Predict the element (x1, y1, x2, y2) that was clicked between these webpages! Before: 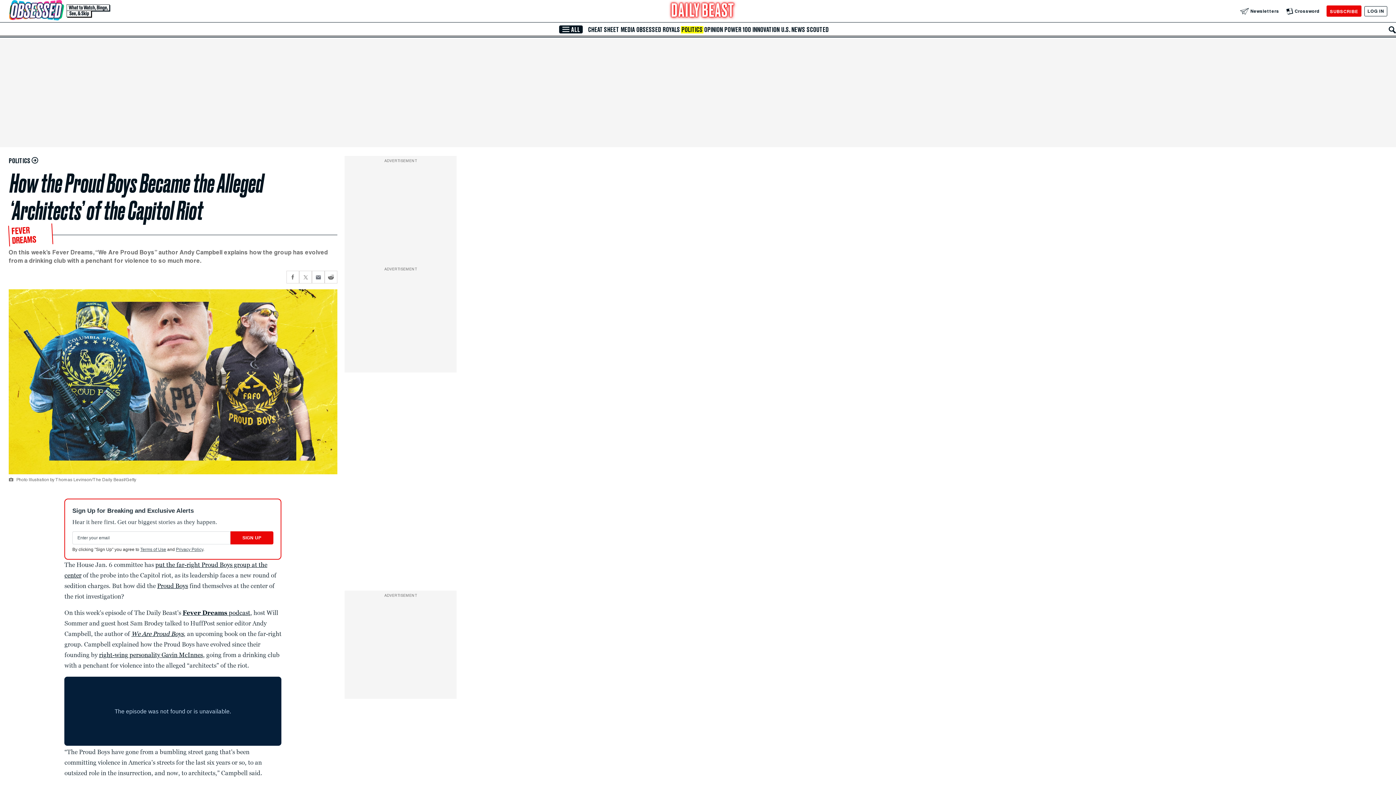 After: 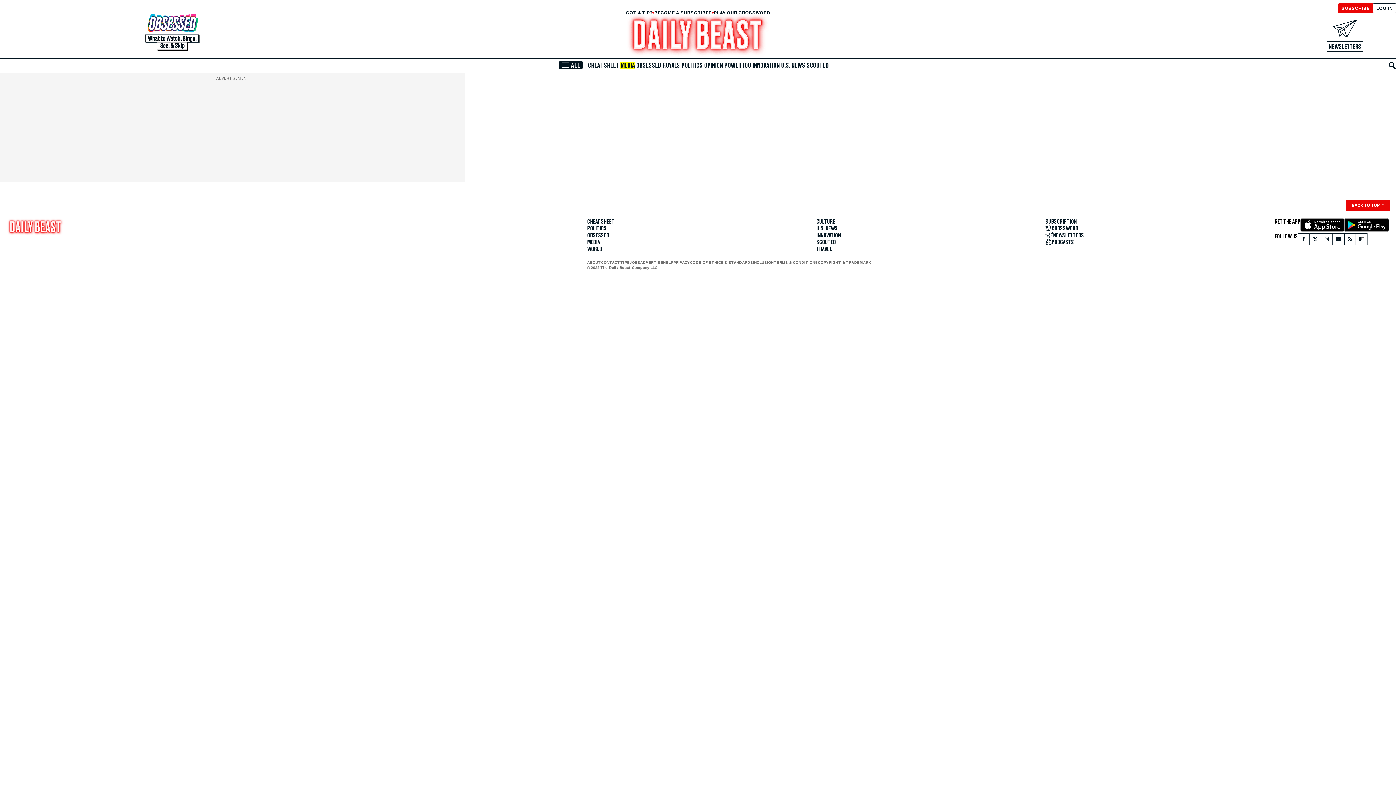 Action: bbox: (620, 26, 635, 33) label: MEDIA